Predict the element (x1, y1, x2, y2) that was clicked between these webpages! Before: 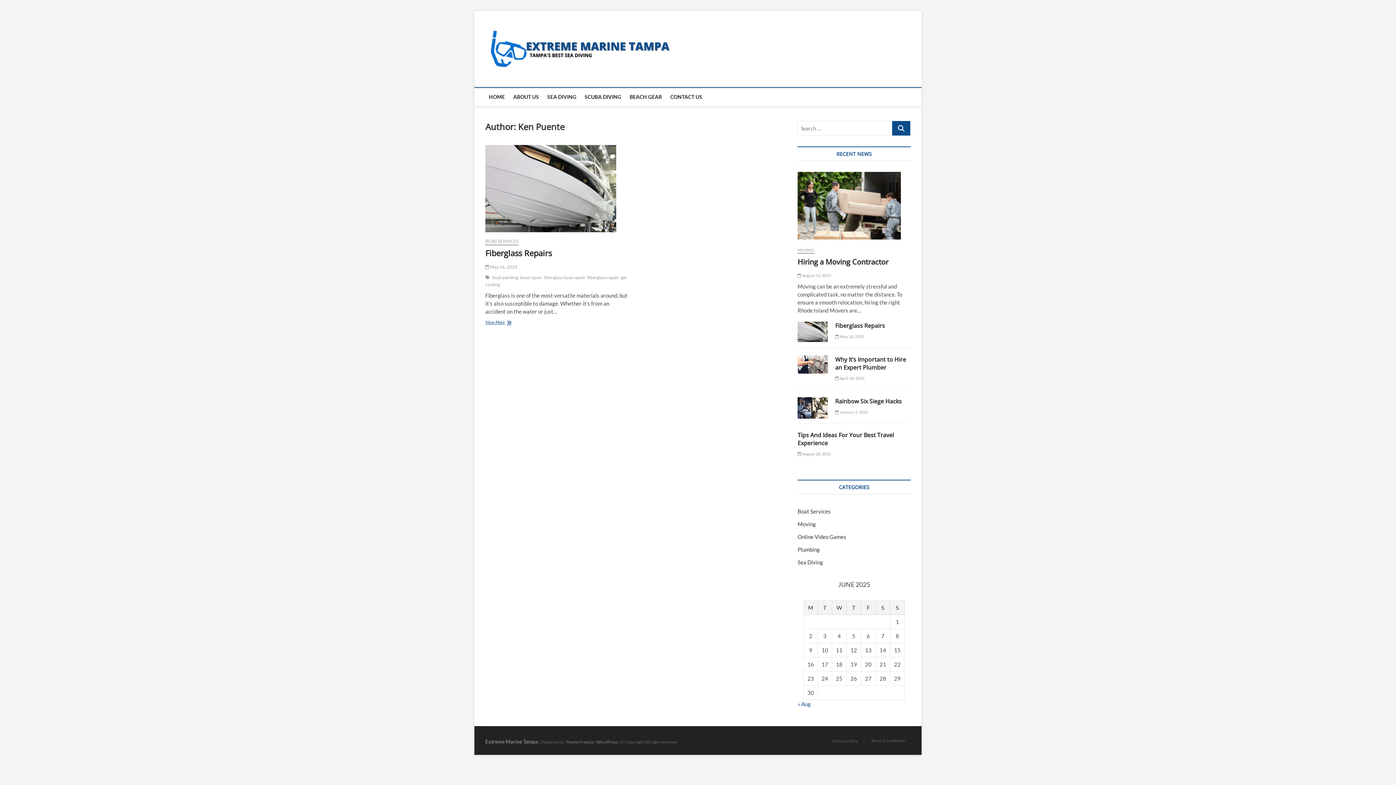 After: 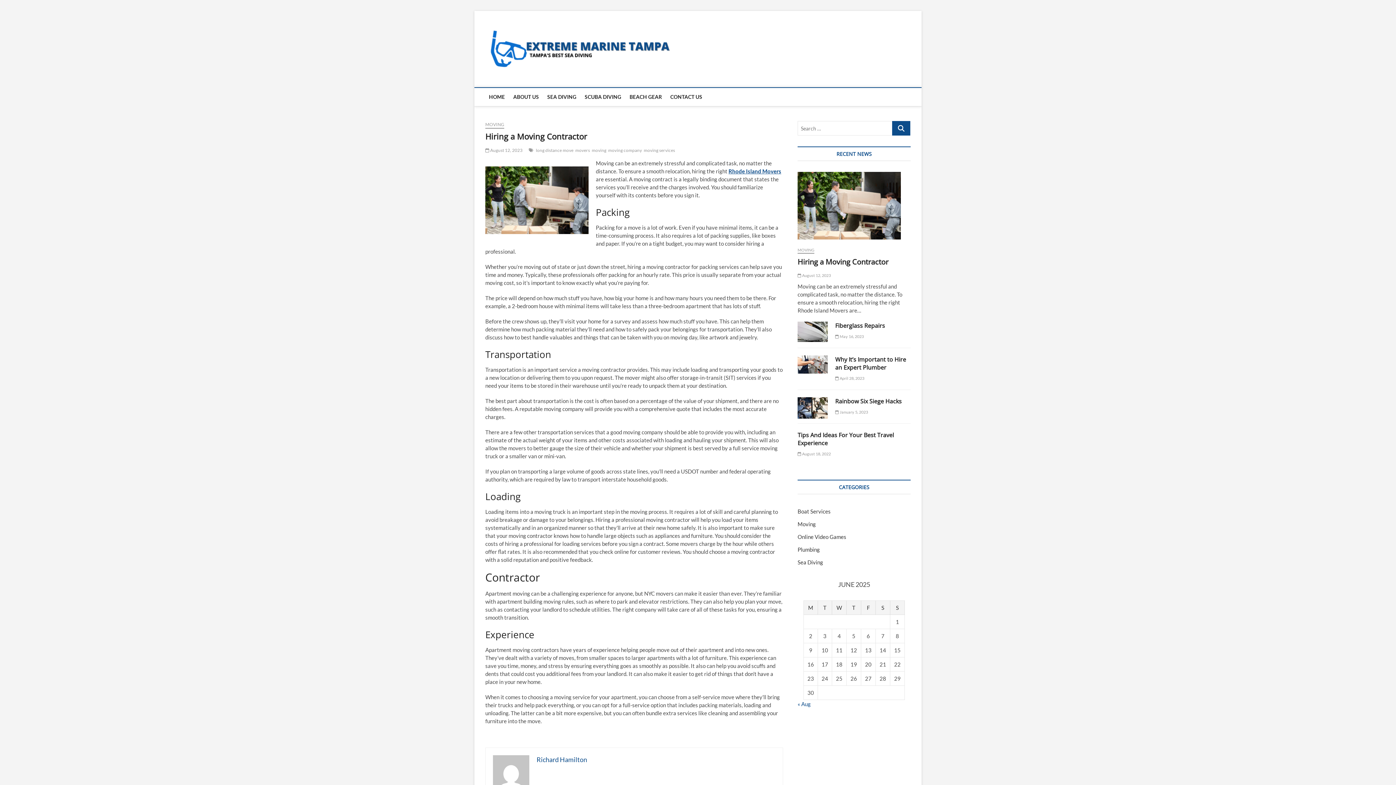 Action: bbox: (797, 172, 910, 239)